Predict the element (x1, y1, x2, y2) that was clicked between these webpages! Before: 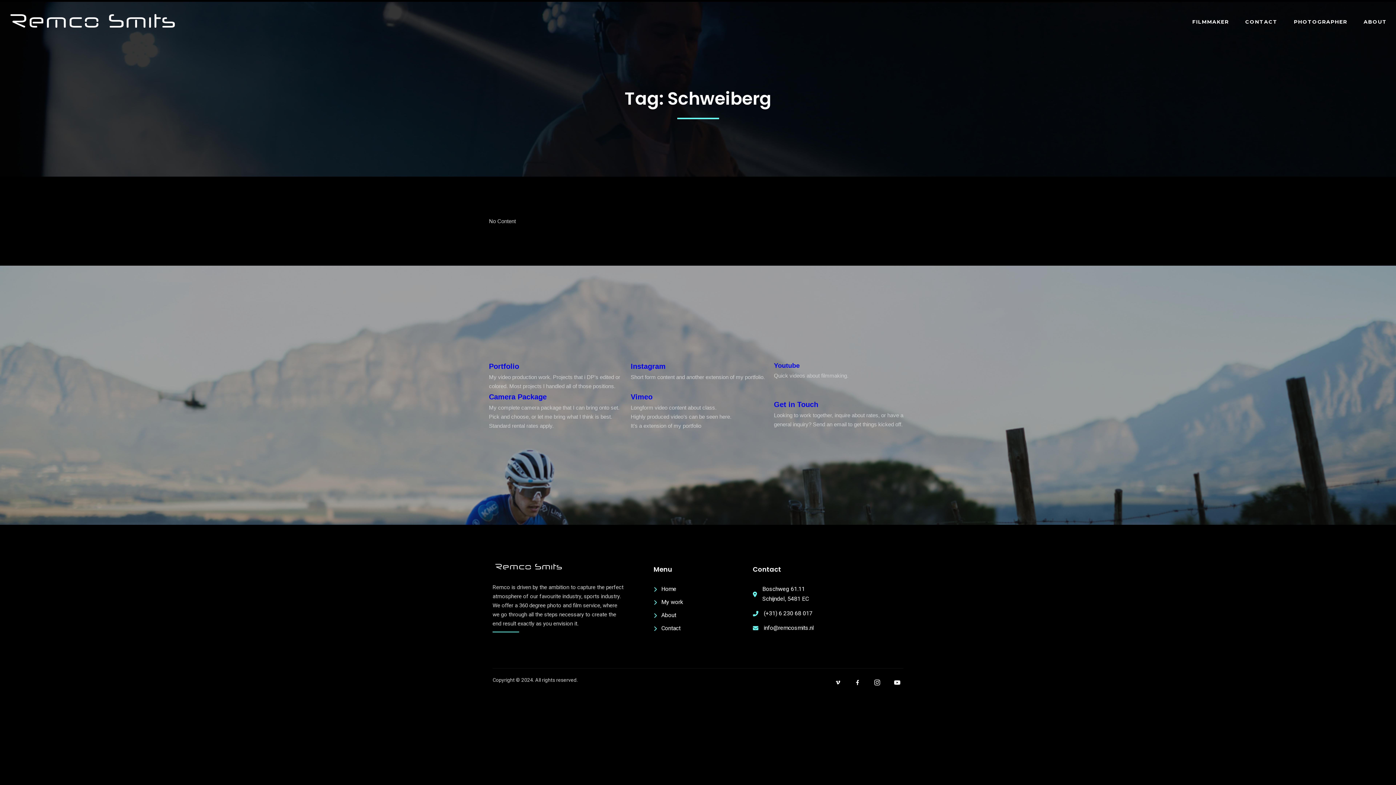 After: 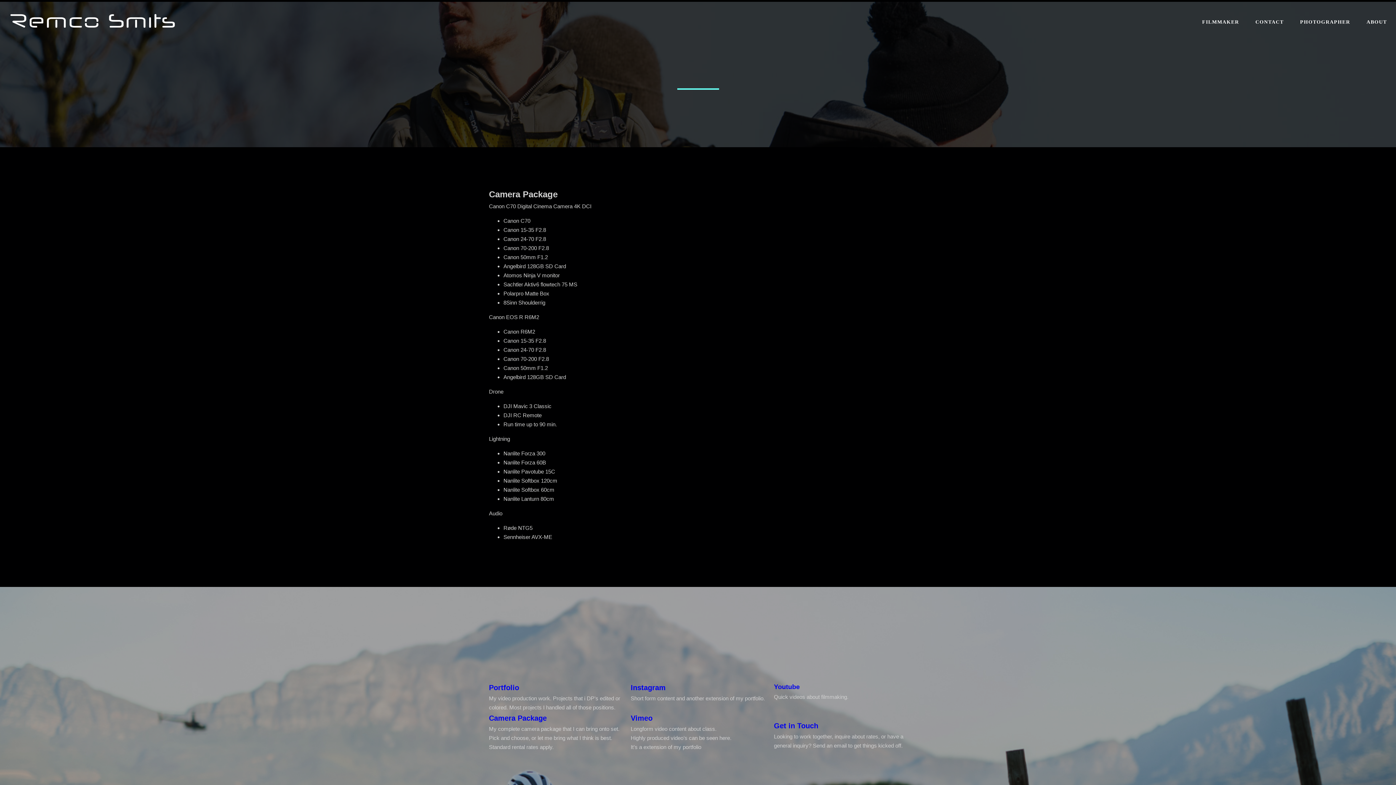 Action: label: Camera Package bbox: (489, 393, 546, 401)